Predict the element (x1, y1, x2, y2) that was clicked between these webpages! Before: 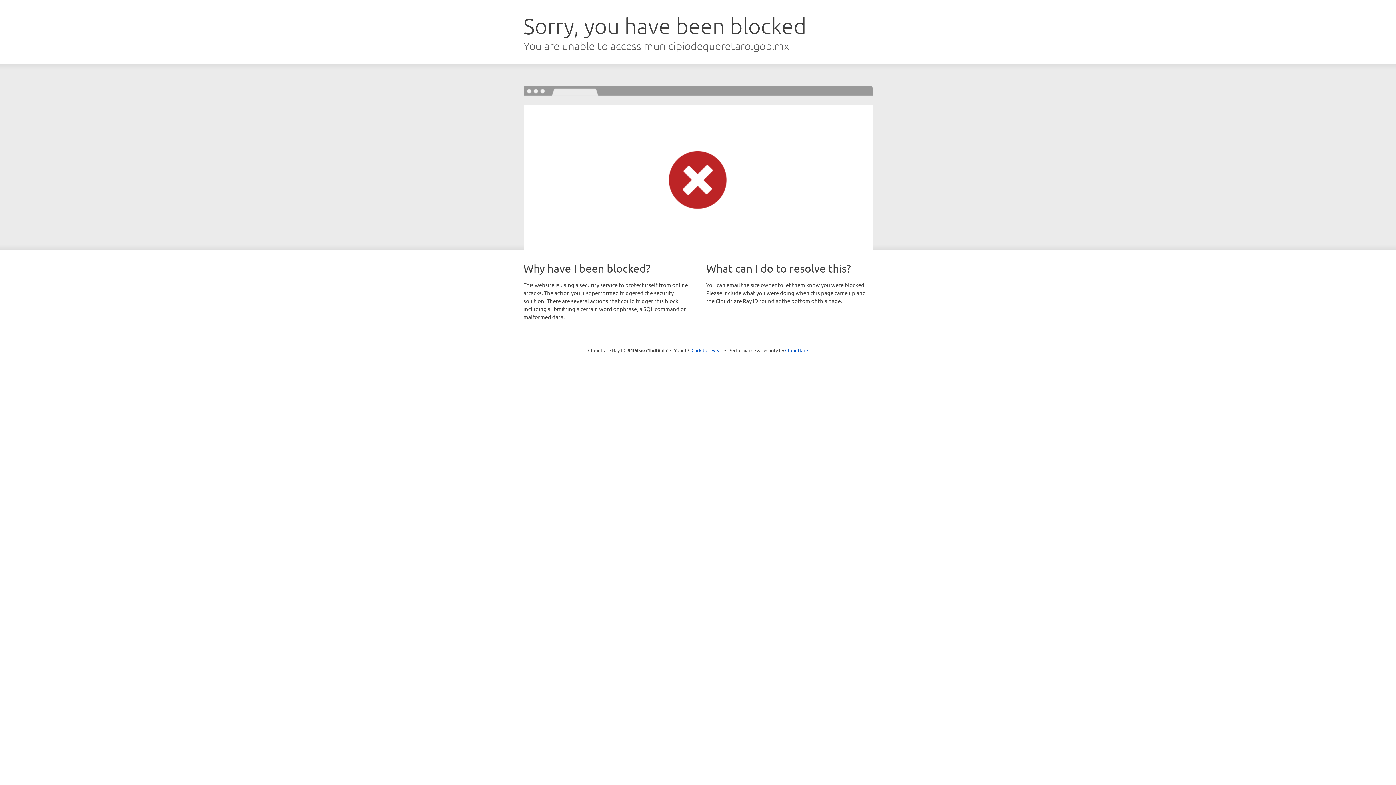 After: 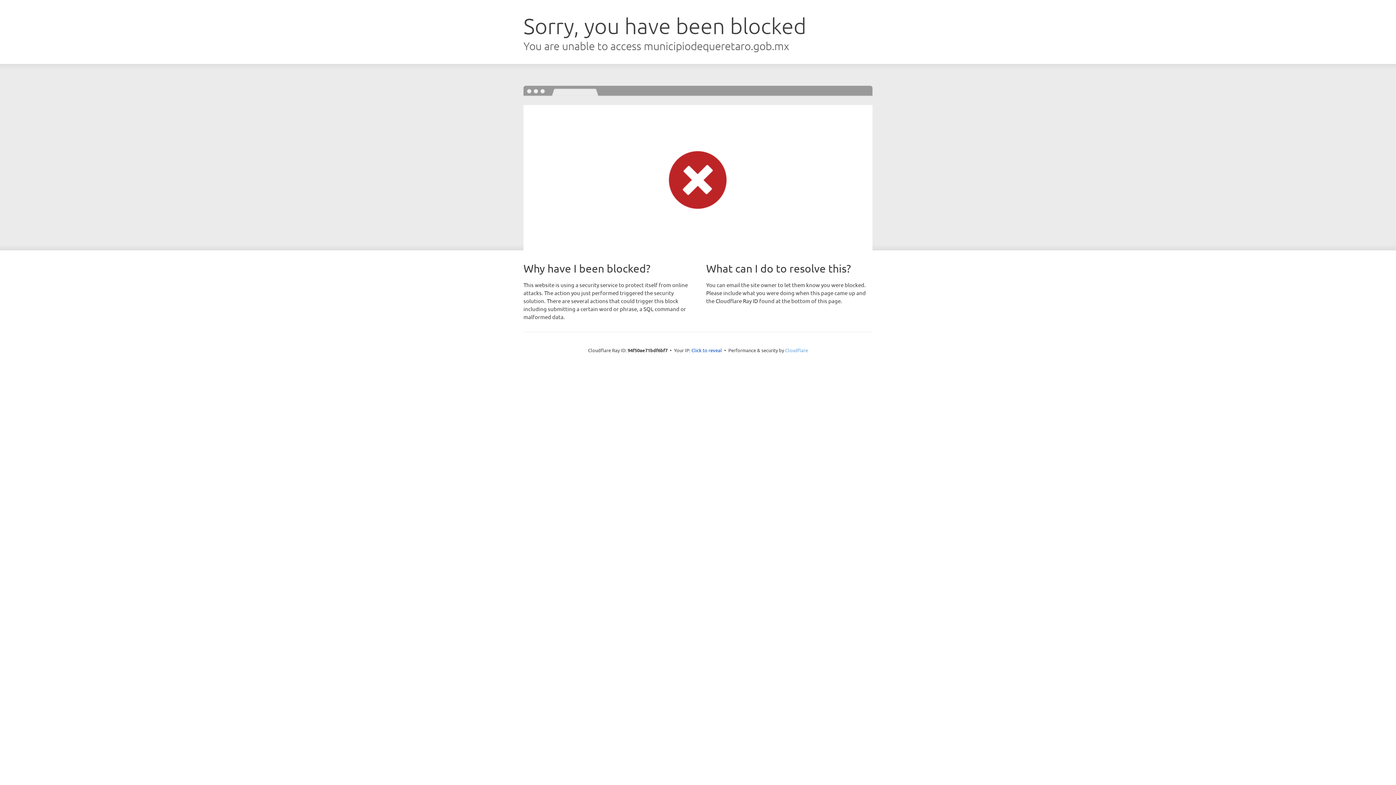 Action: bbox: (785, 347, 808, 353) label: Cloudflare